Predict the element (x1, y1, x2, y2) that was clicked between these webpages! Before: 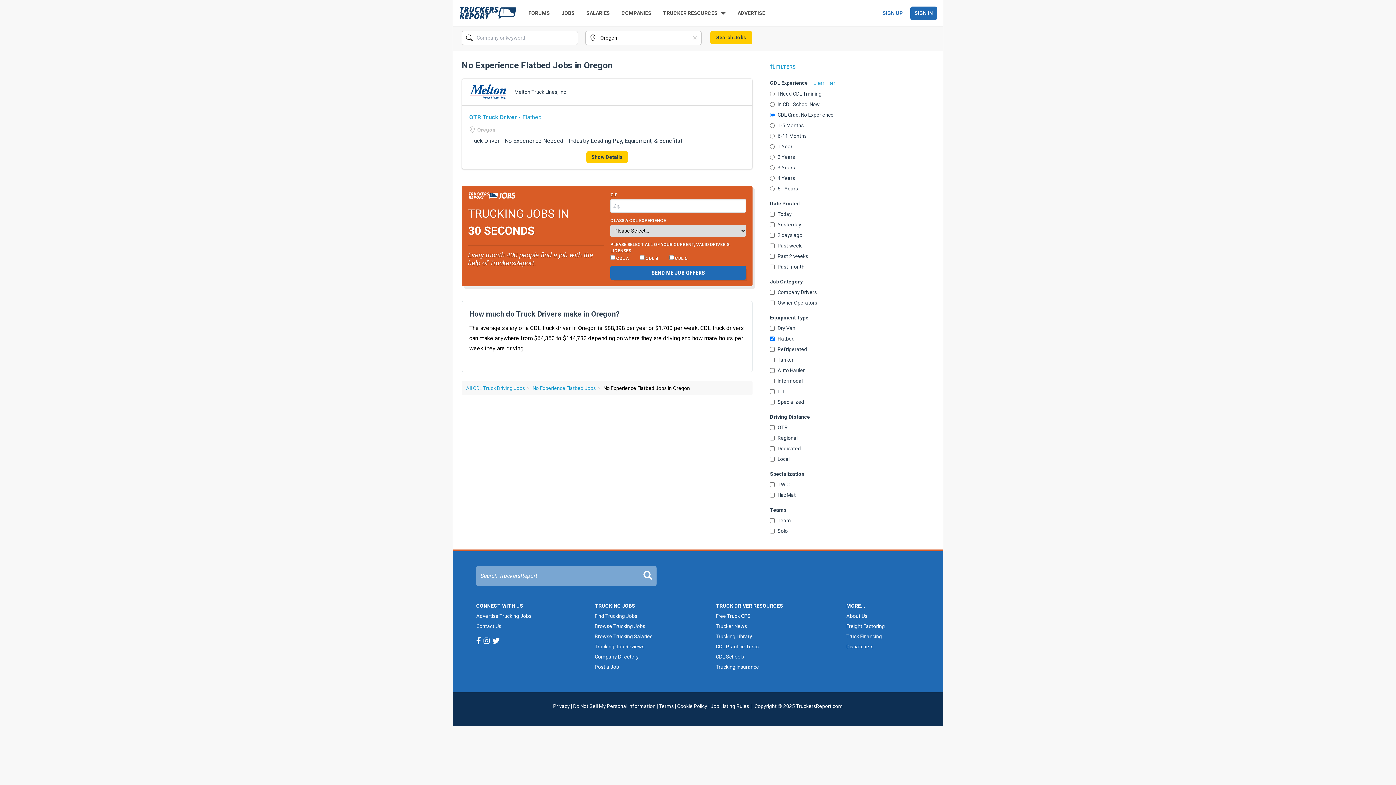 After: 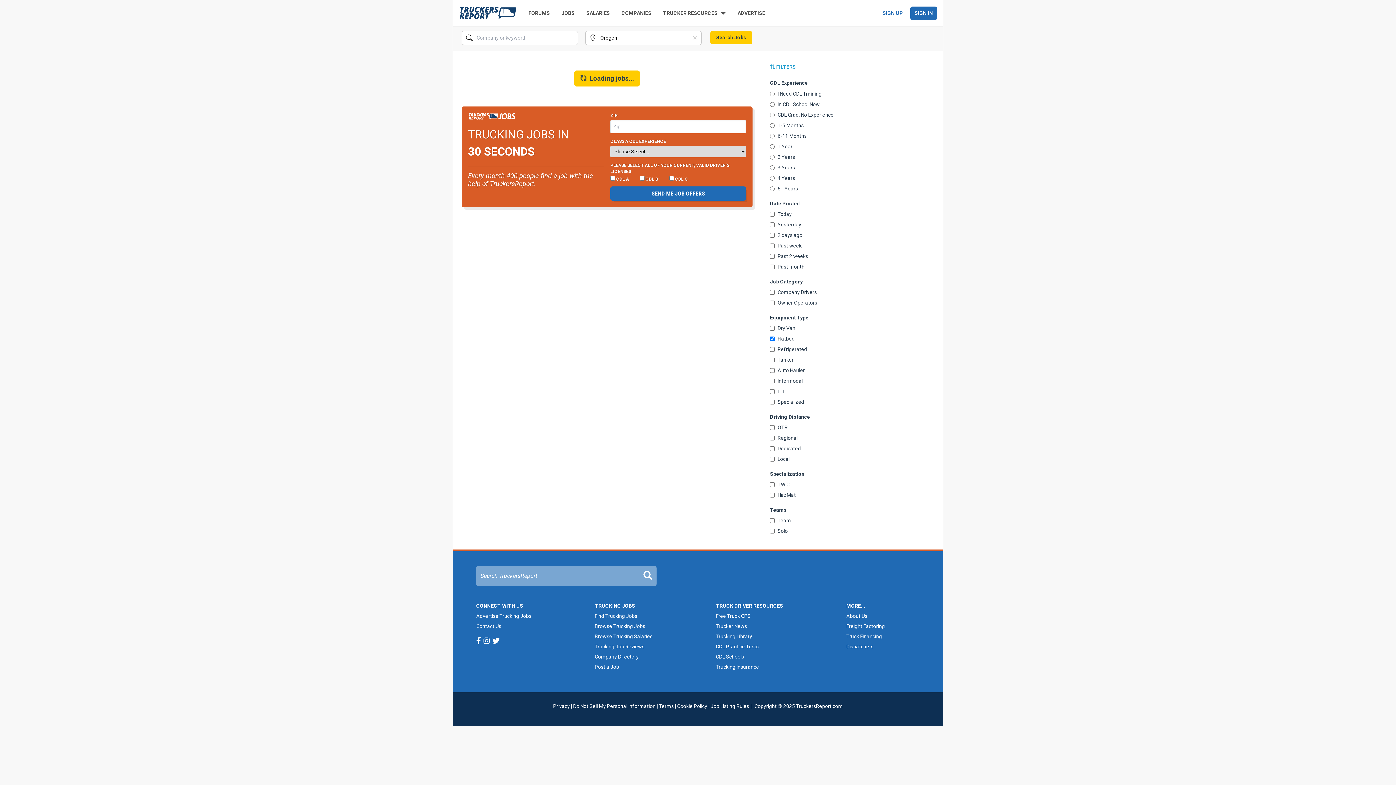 Action: bbox: (813, 80, 835, 85) label: Clear Filter